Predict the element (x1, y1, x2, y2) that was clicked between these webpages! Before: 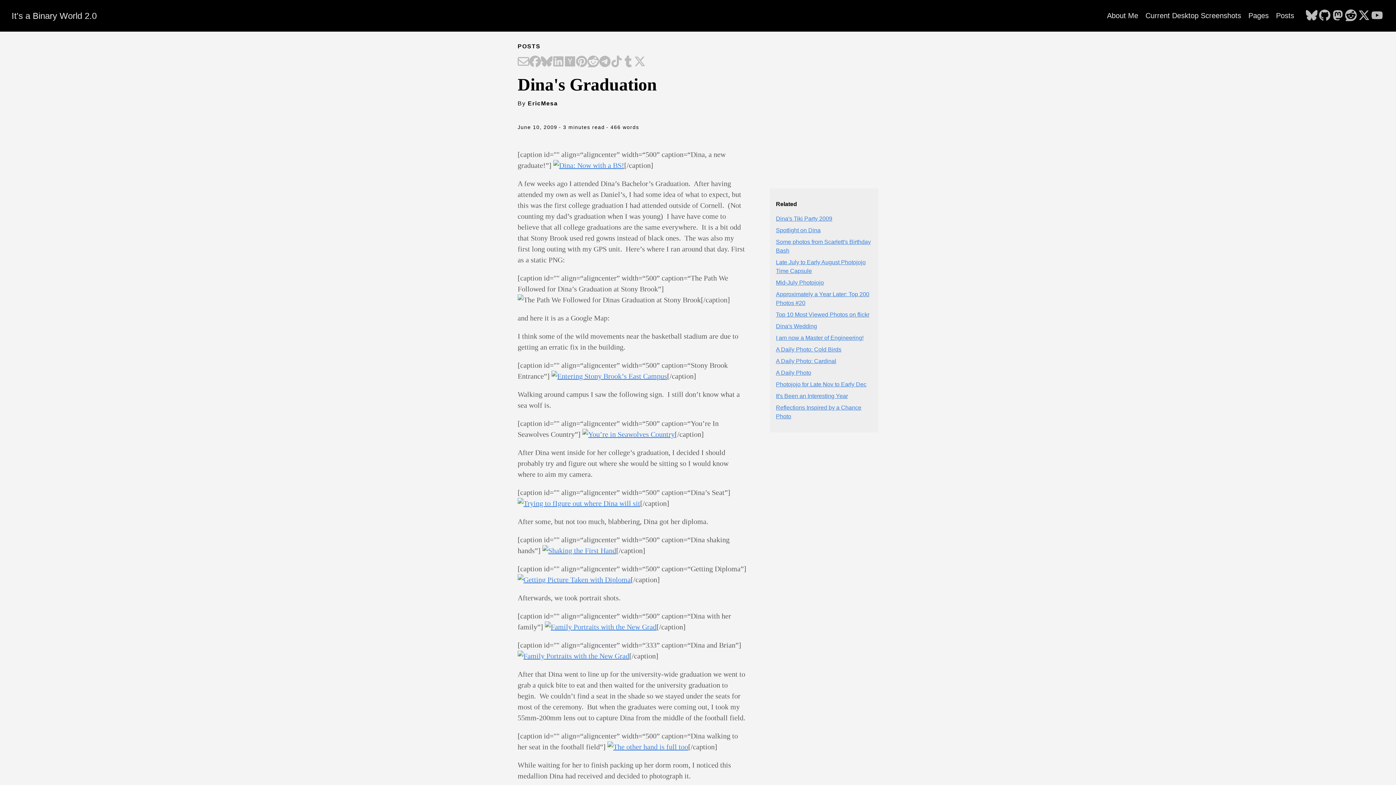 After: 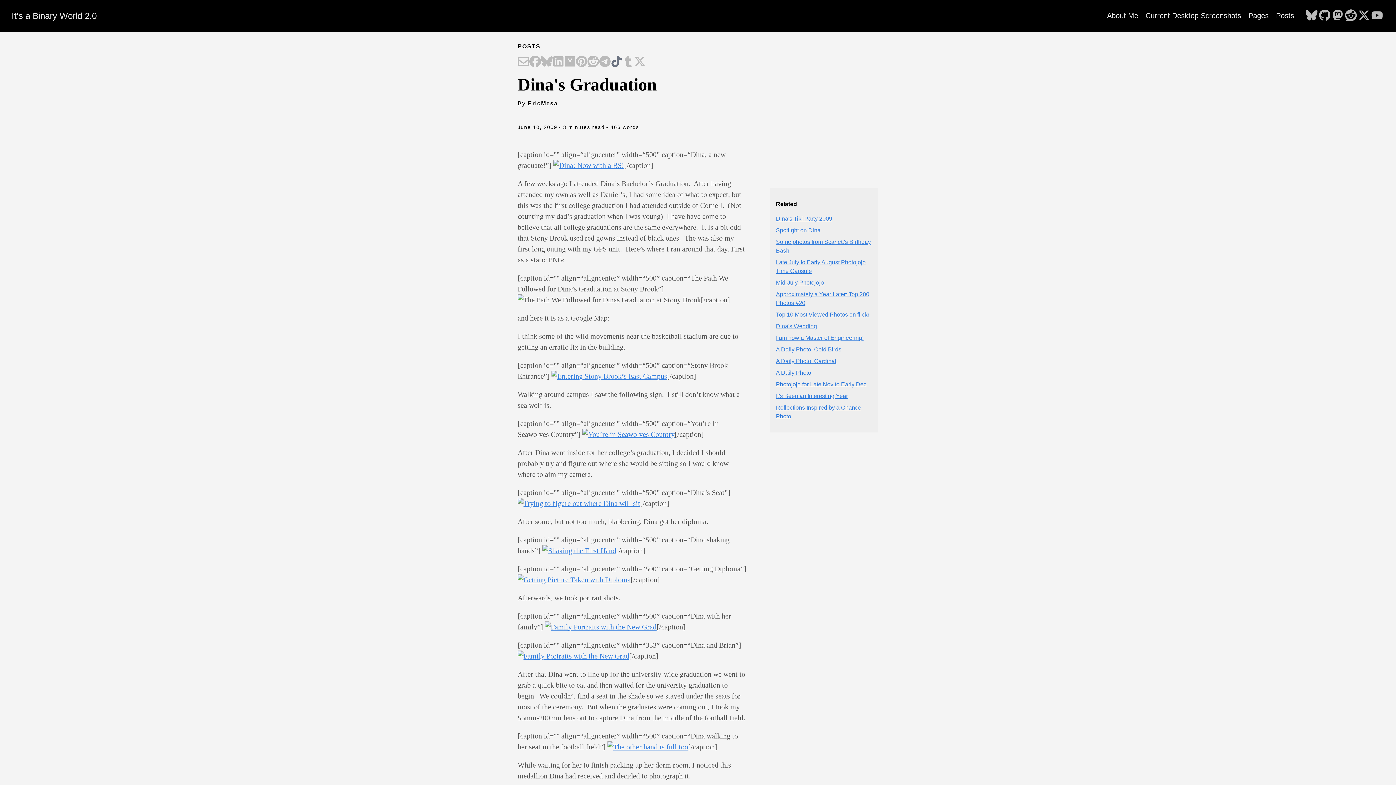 Action: label: Share on TikTok bbox: (610, 55, 622, 68)